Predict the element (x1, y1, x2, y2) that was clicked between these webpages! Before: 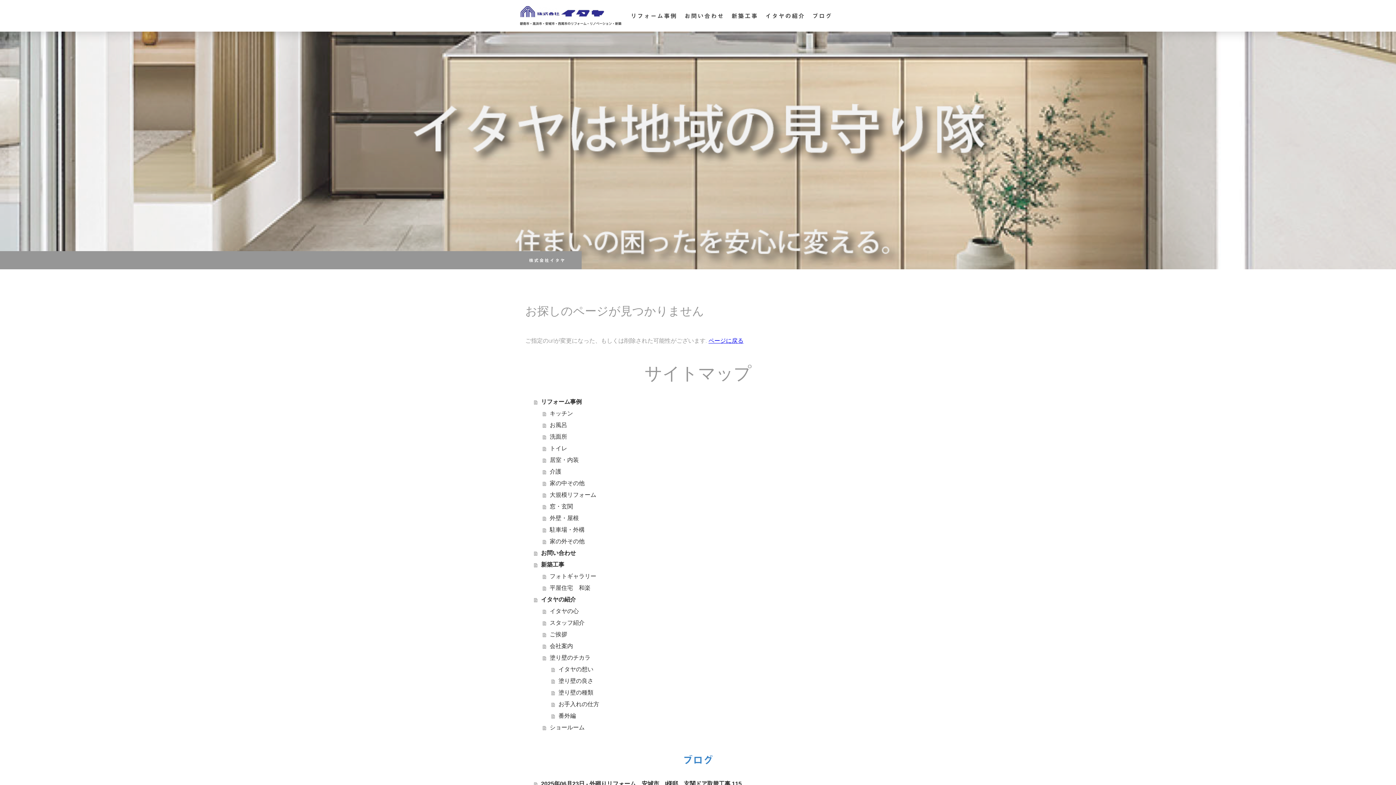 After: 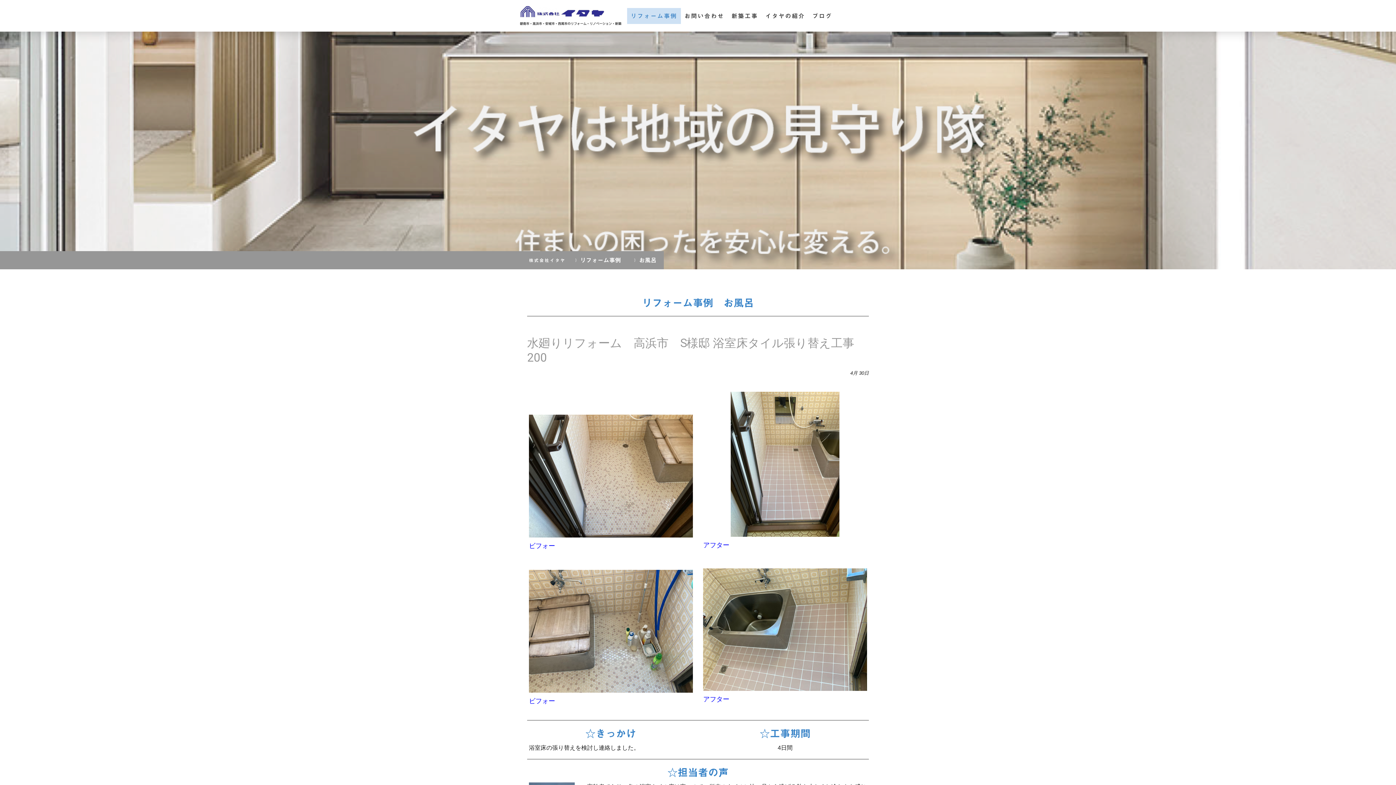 Action: bbox: (542, 419, 870, 431) label: お風呂